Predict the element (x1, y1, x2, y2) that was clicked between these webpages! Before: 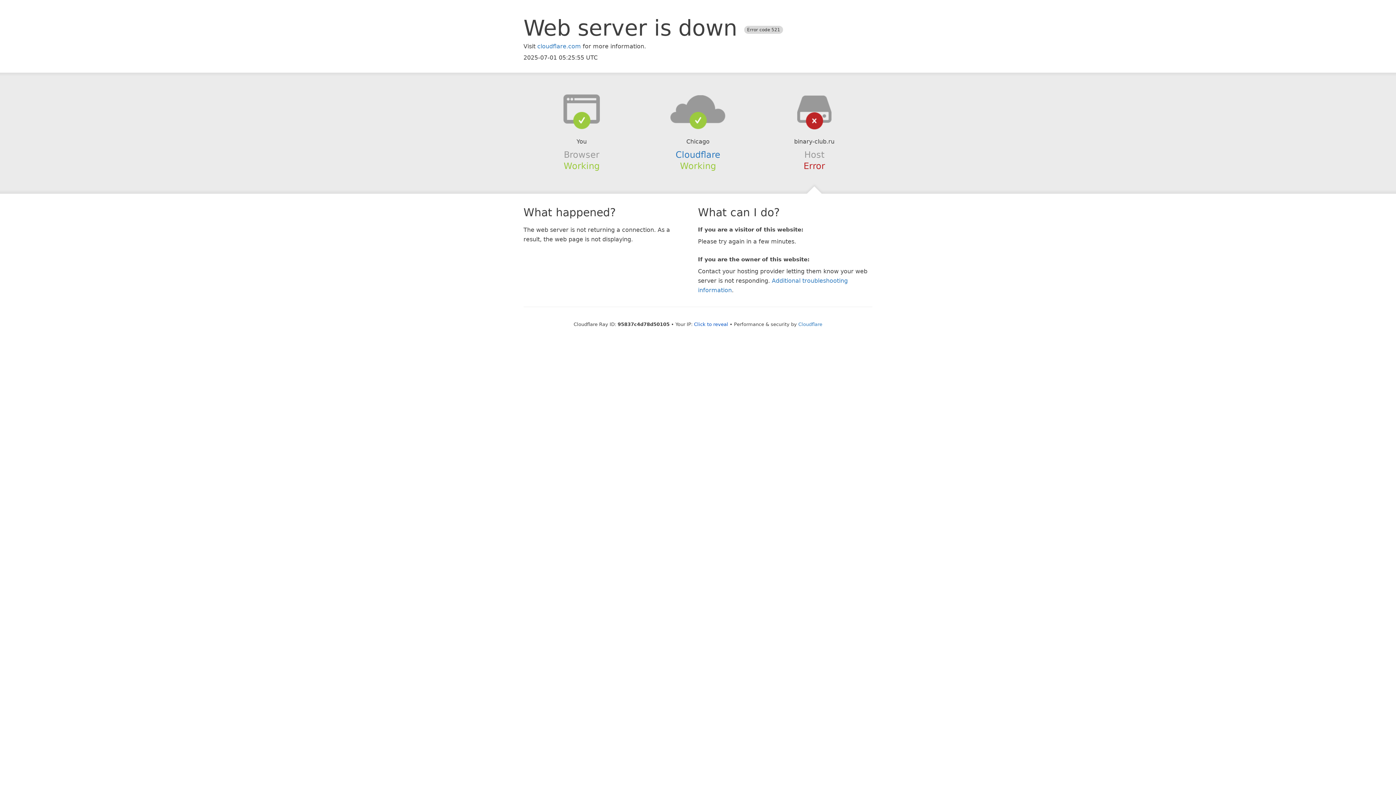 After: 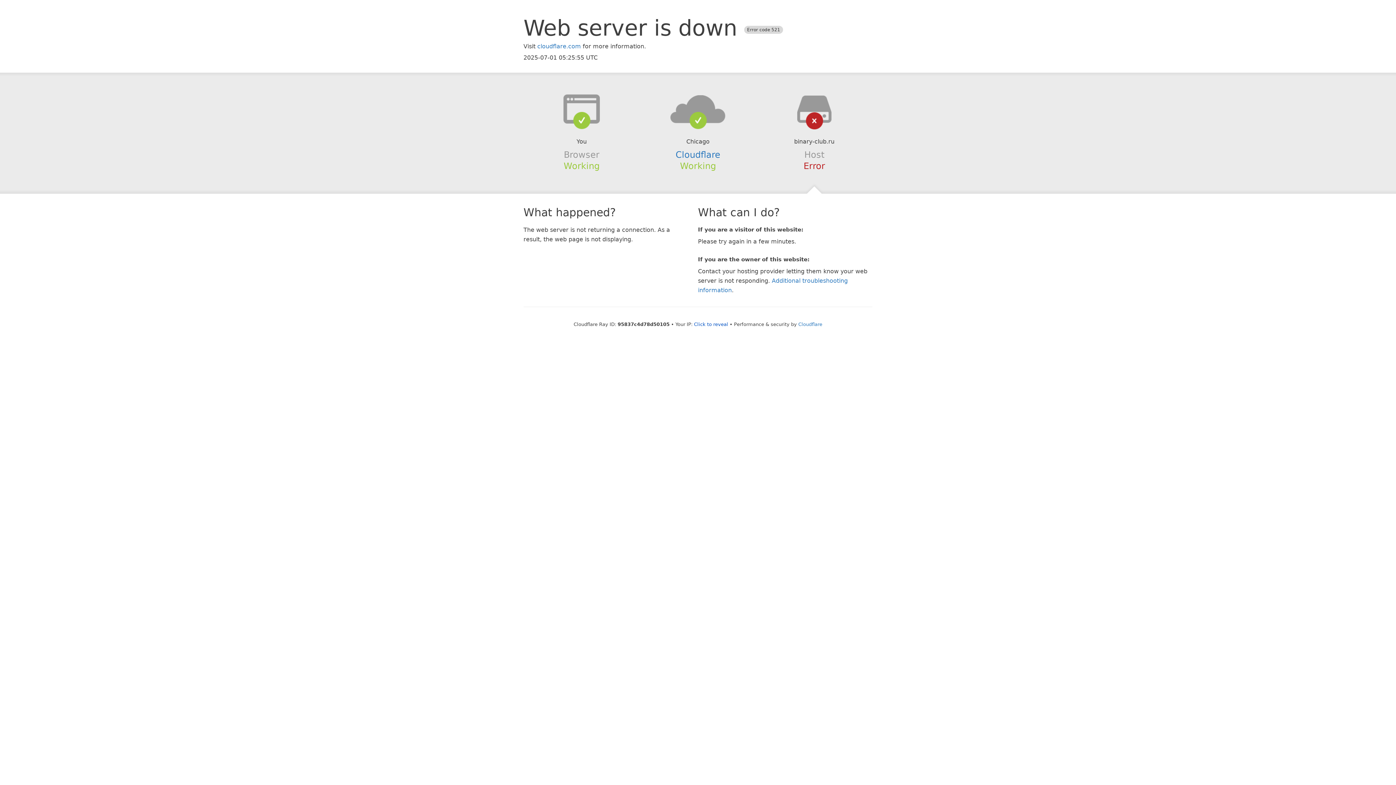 Action: bbox: (639, 94, 756, 123)